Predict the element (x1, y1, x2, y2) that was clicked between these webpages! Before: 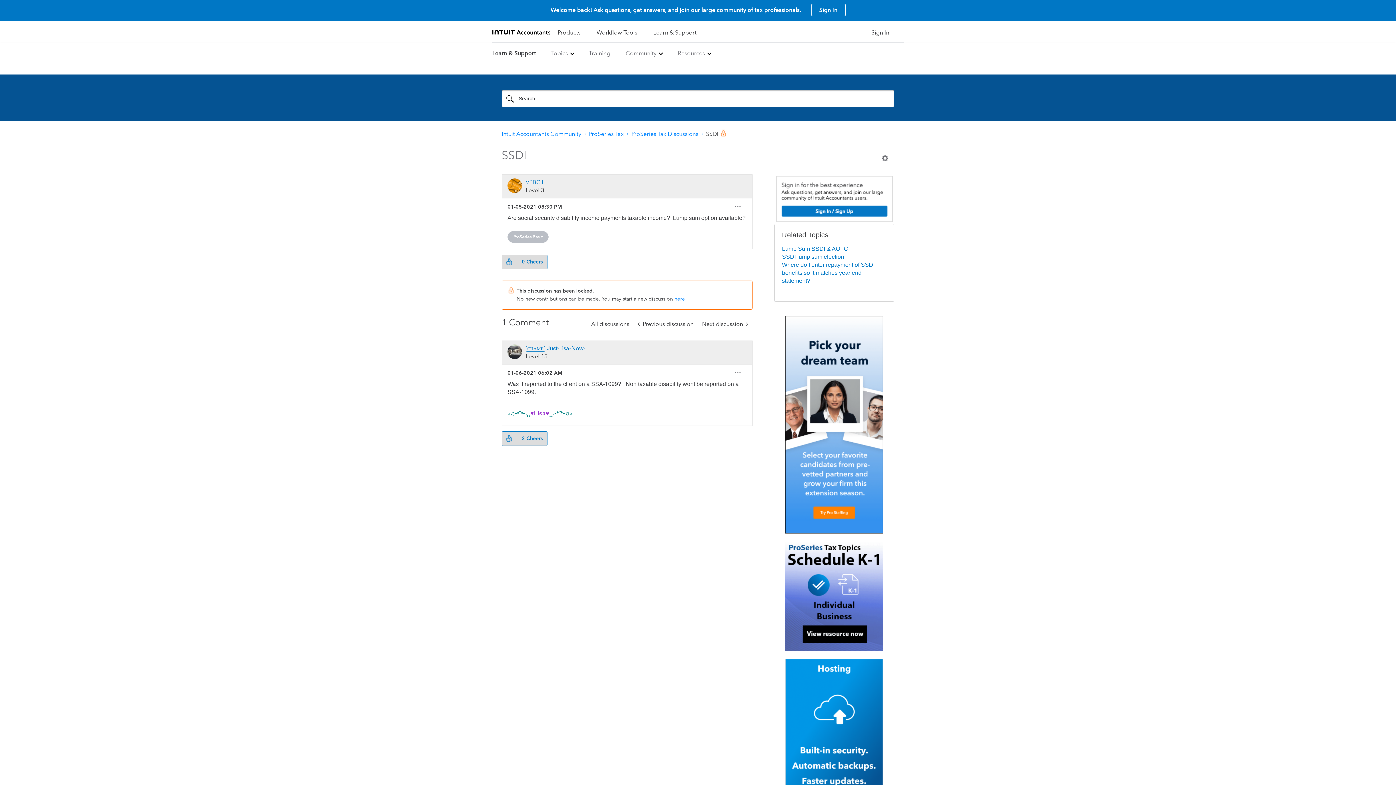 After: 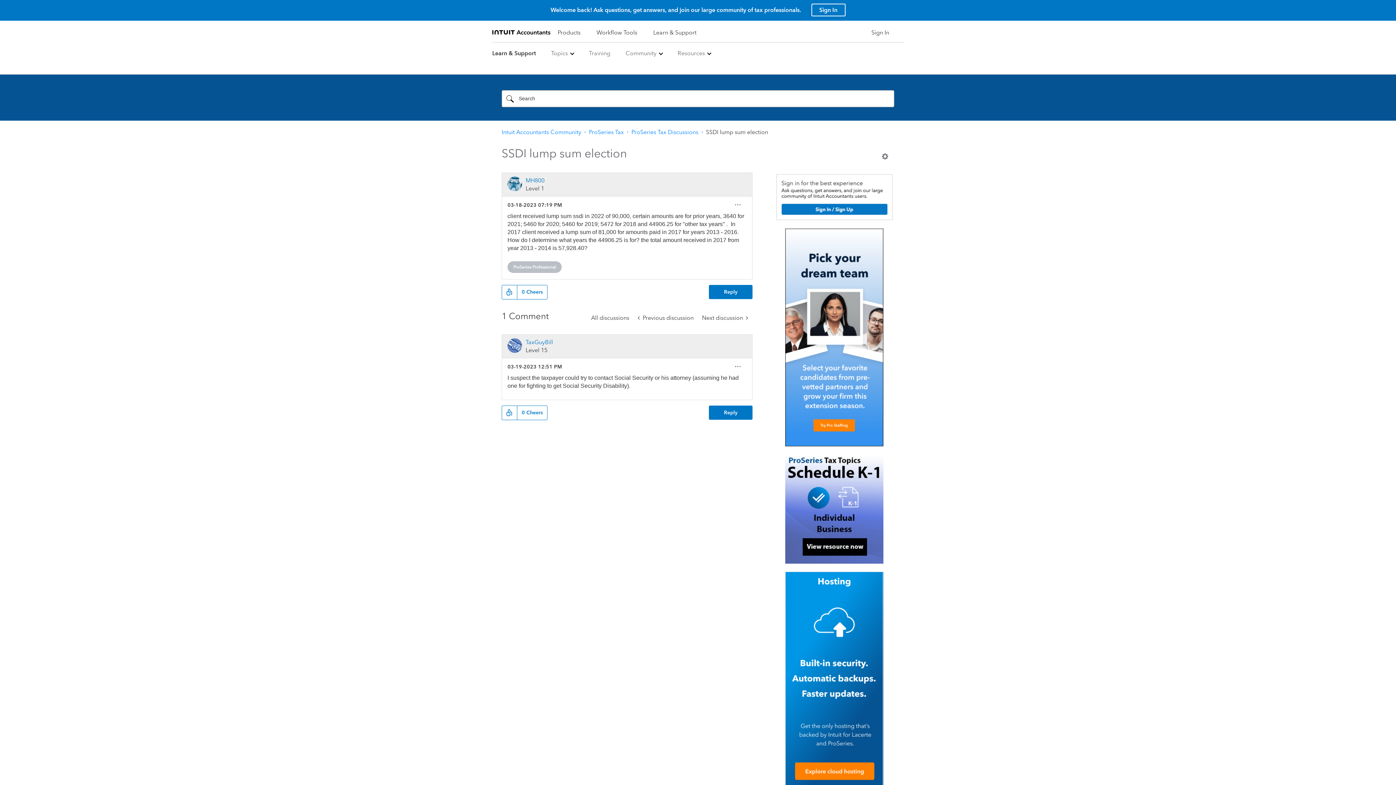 Action: bbox: (782, 253, 844, 260) label: SSDI lump sum election